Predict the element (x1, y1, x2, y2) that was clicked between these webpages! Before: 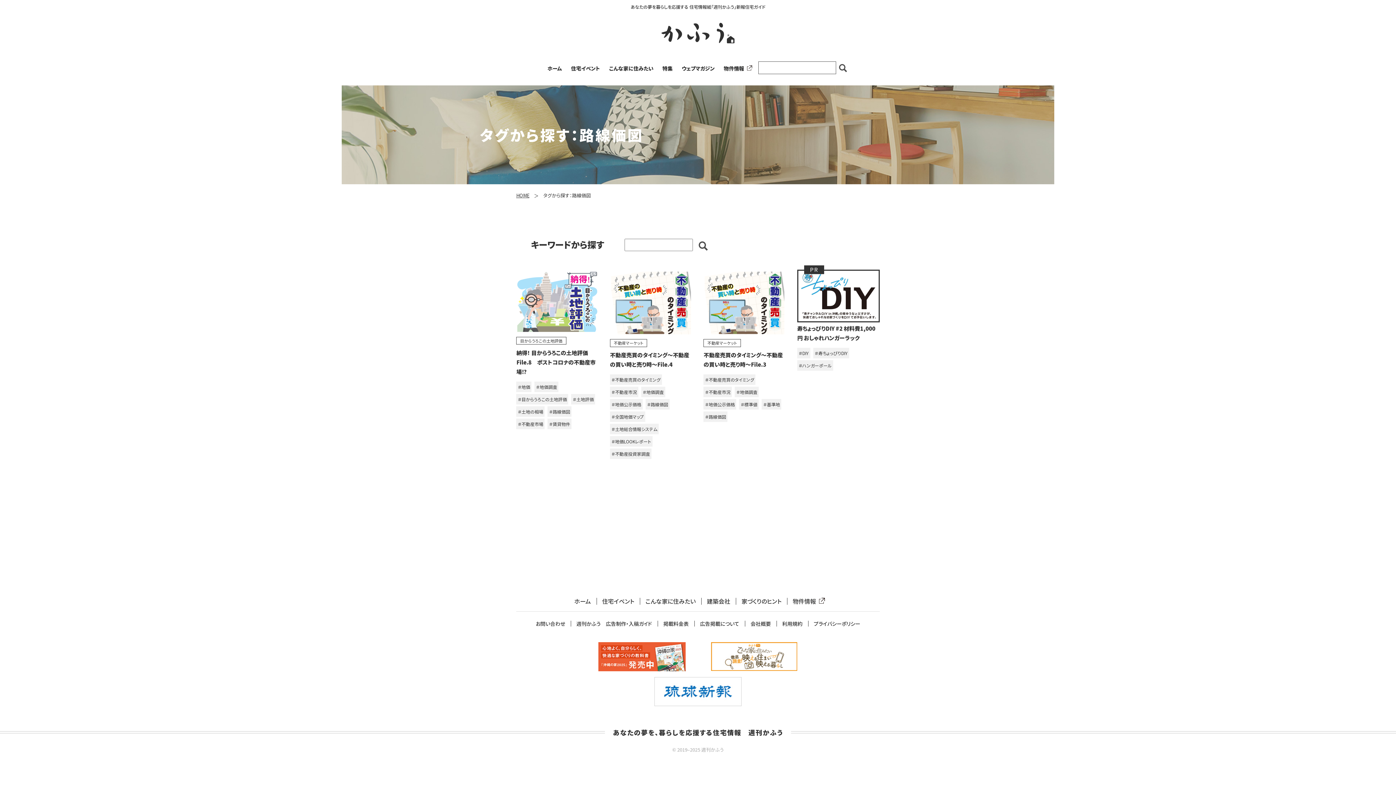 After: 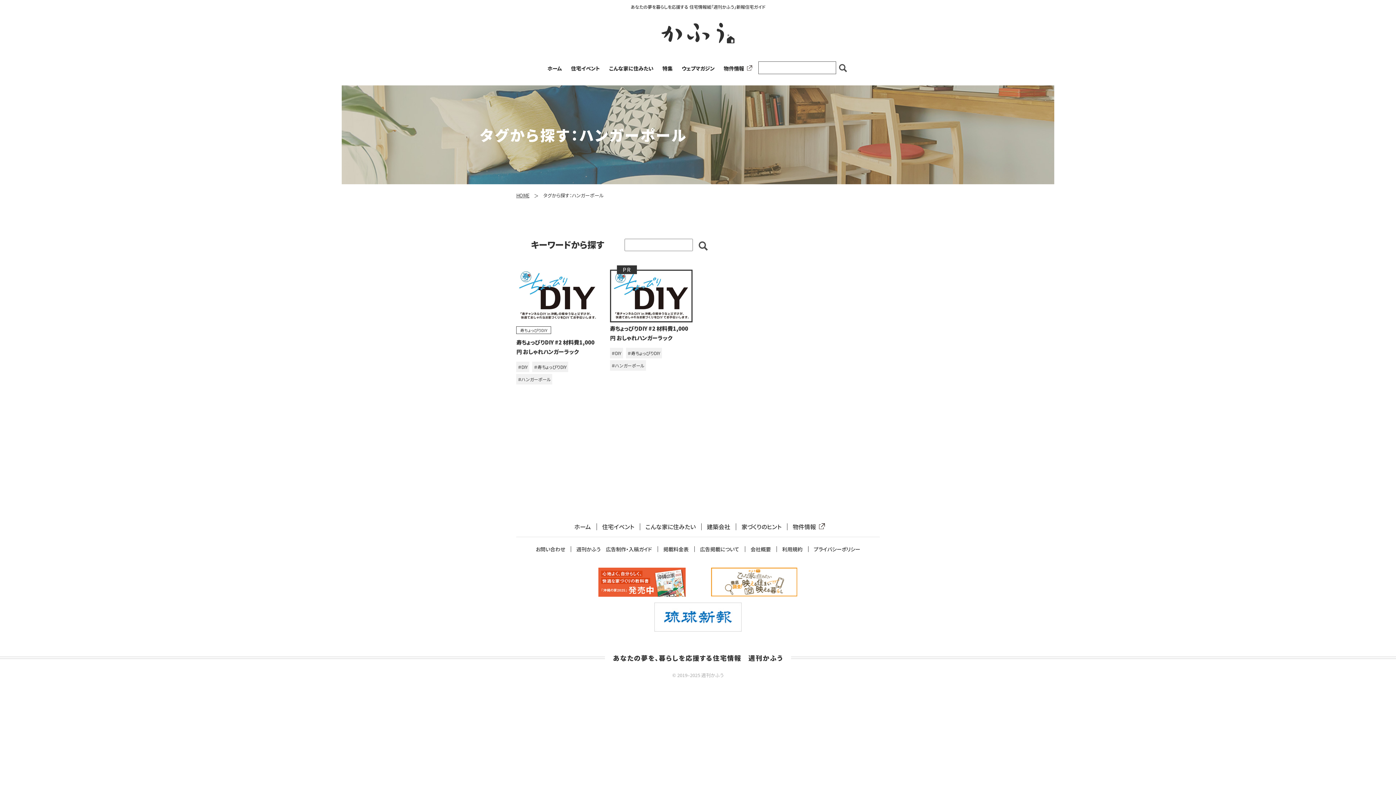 Action: label: ＃ハンガーポール bbox: (797, 360, 833, 370)